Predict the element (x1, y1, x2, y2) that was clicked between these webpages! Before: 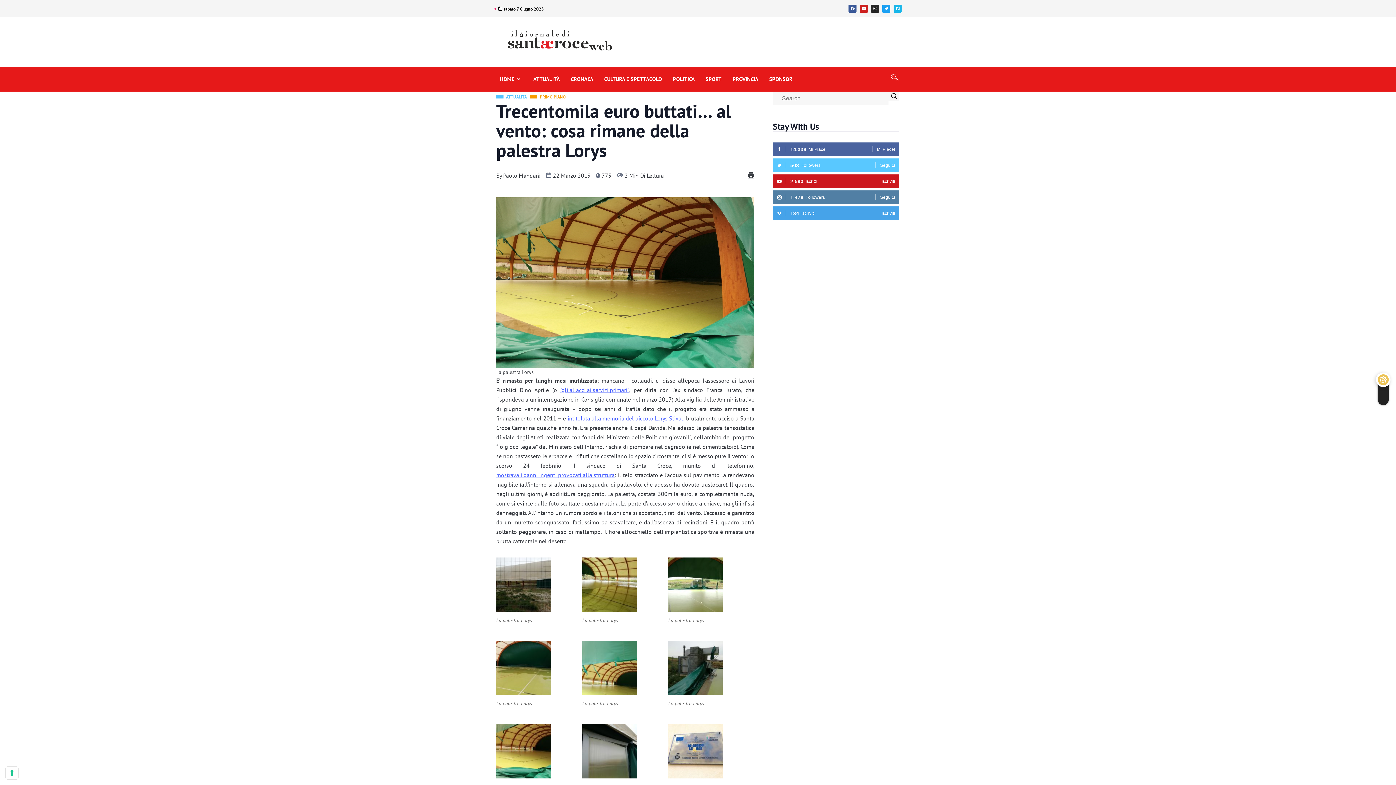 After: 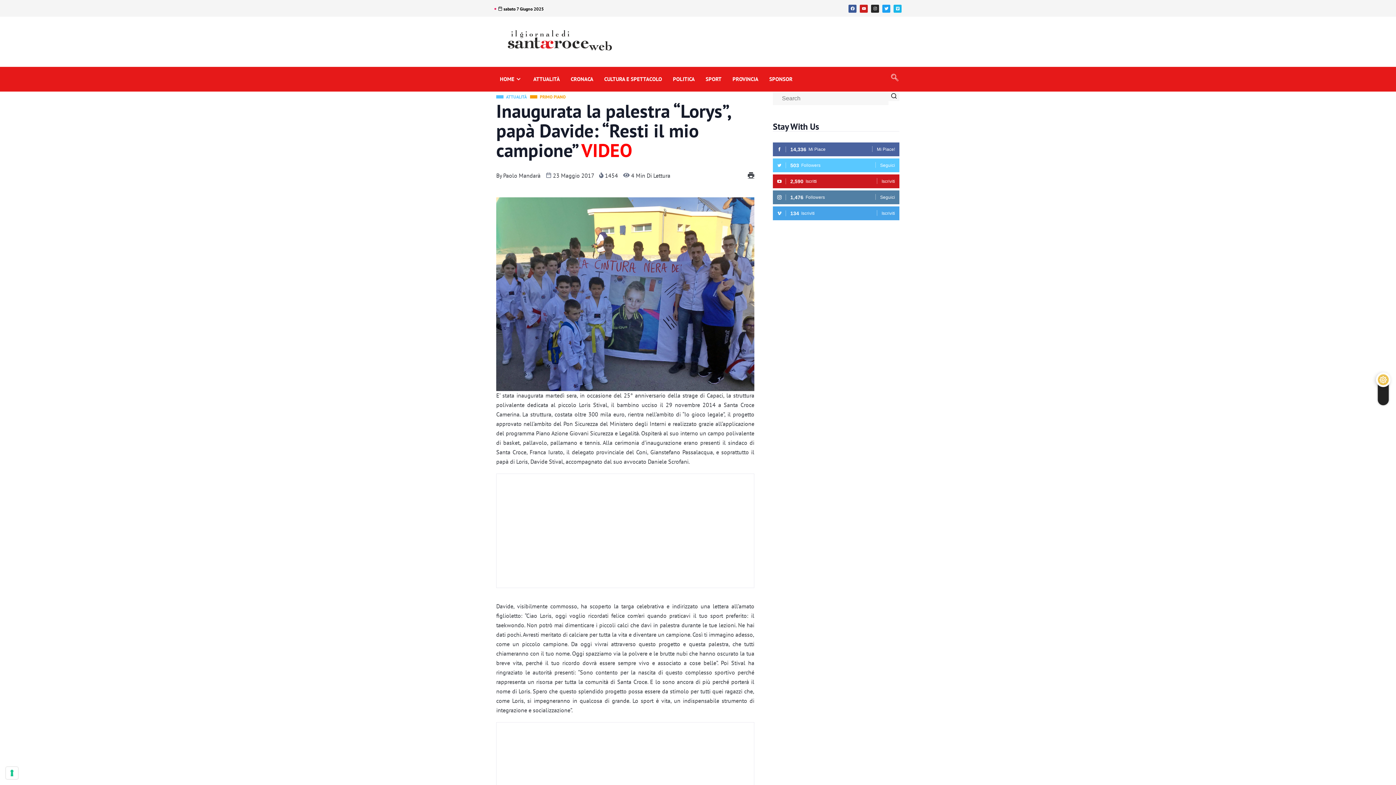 Action: label: intitolata alla memoria del piccolo Lorys Stival bbox: (567, 413, 683, 423)